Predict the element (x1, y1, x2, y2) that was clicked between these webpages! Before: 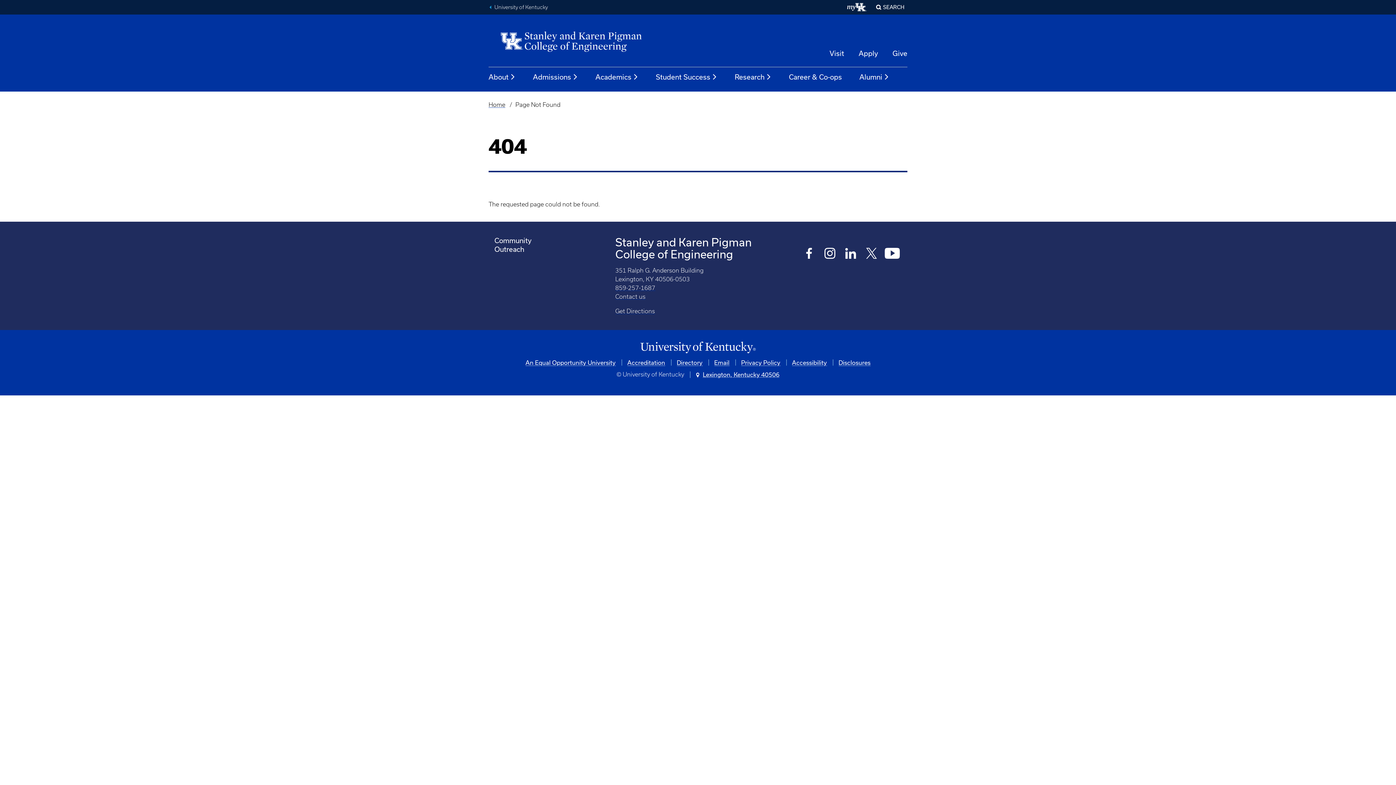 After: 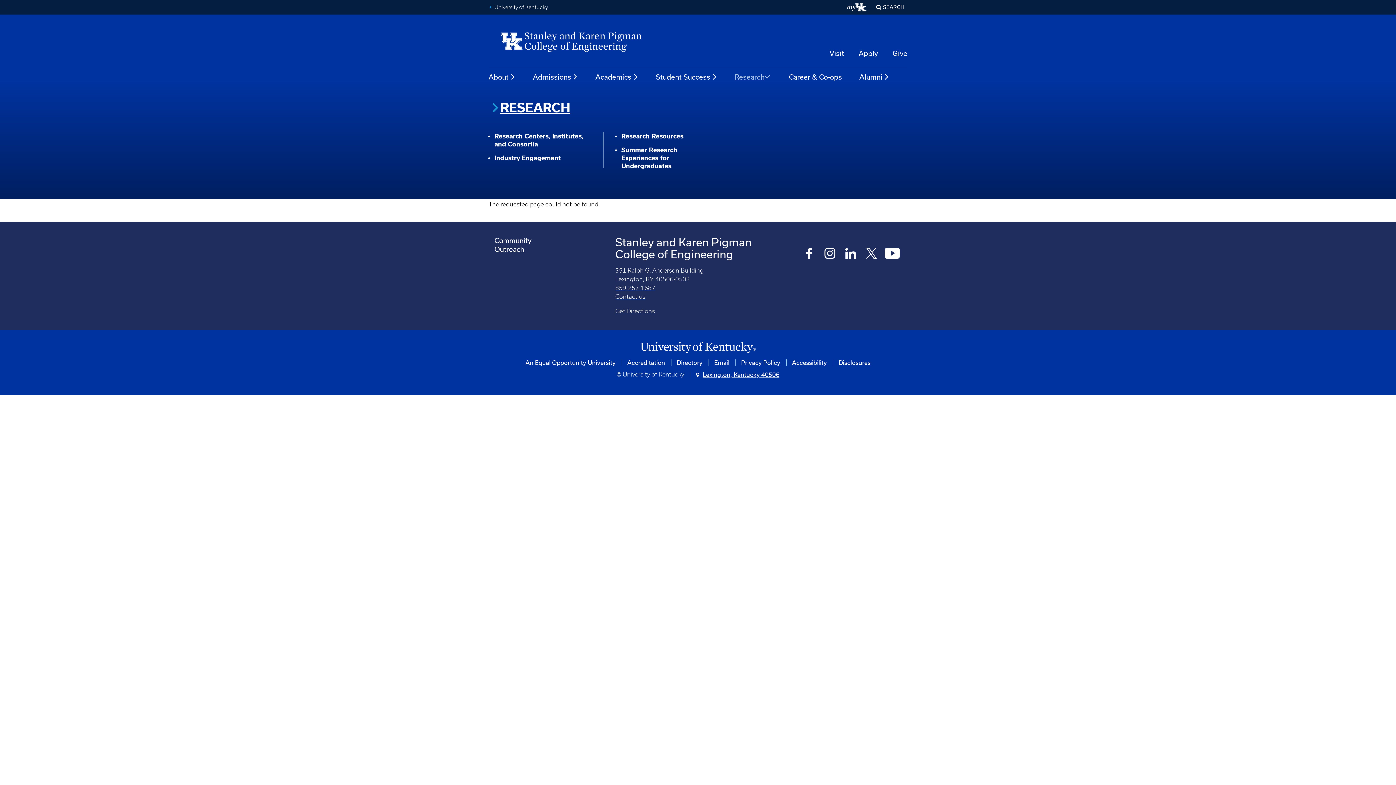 Action: label: Research bbox: (734, 72, 771, 81)